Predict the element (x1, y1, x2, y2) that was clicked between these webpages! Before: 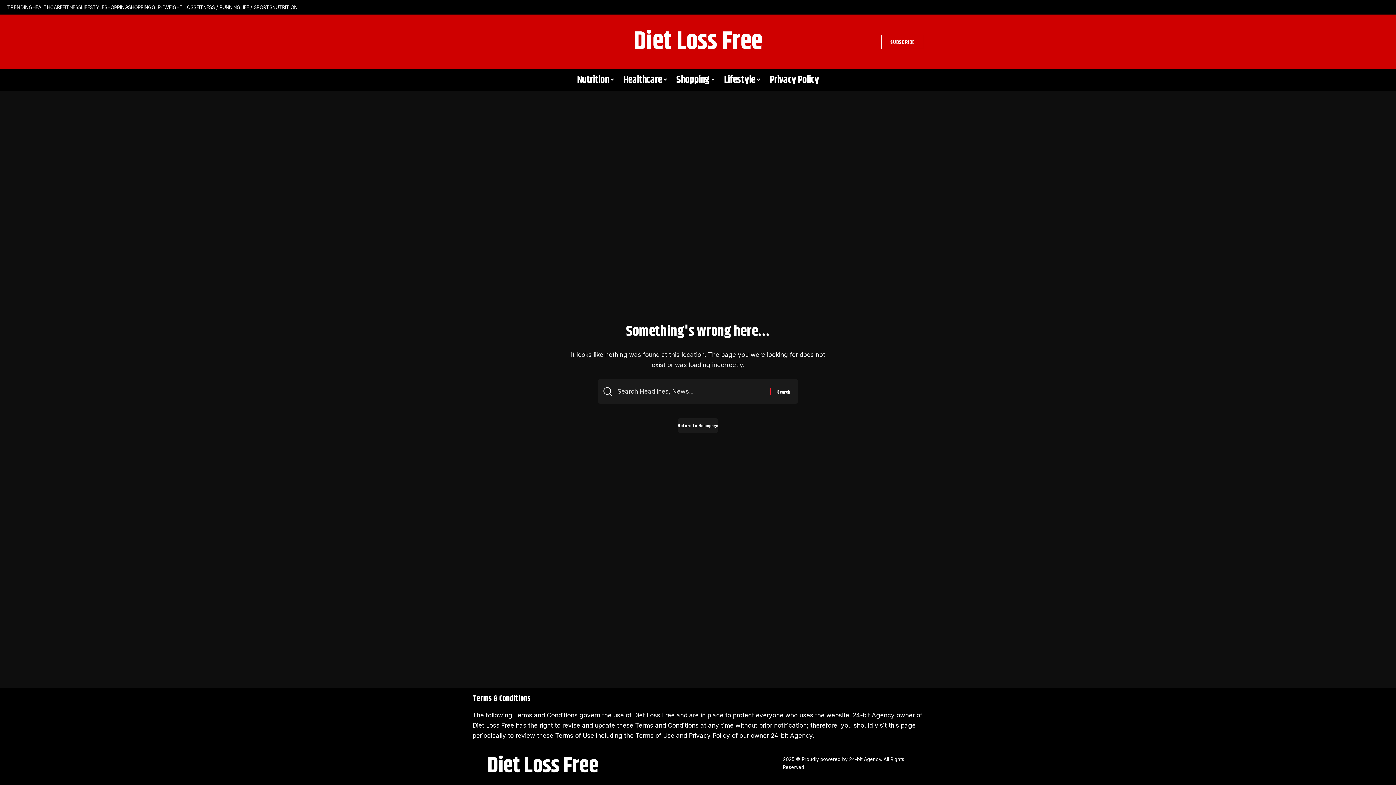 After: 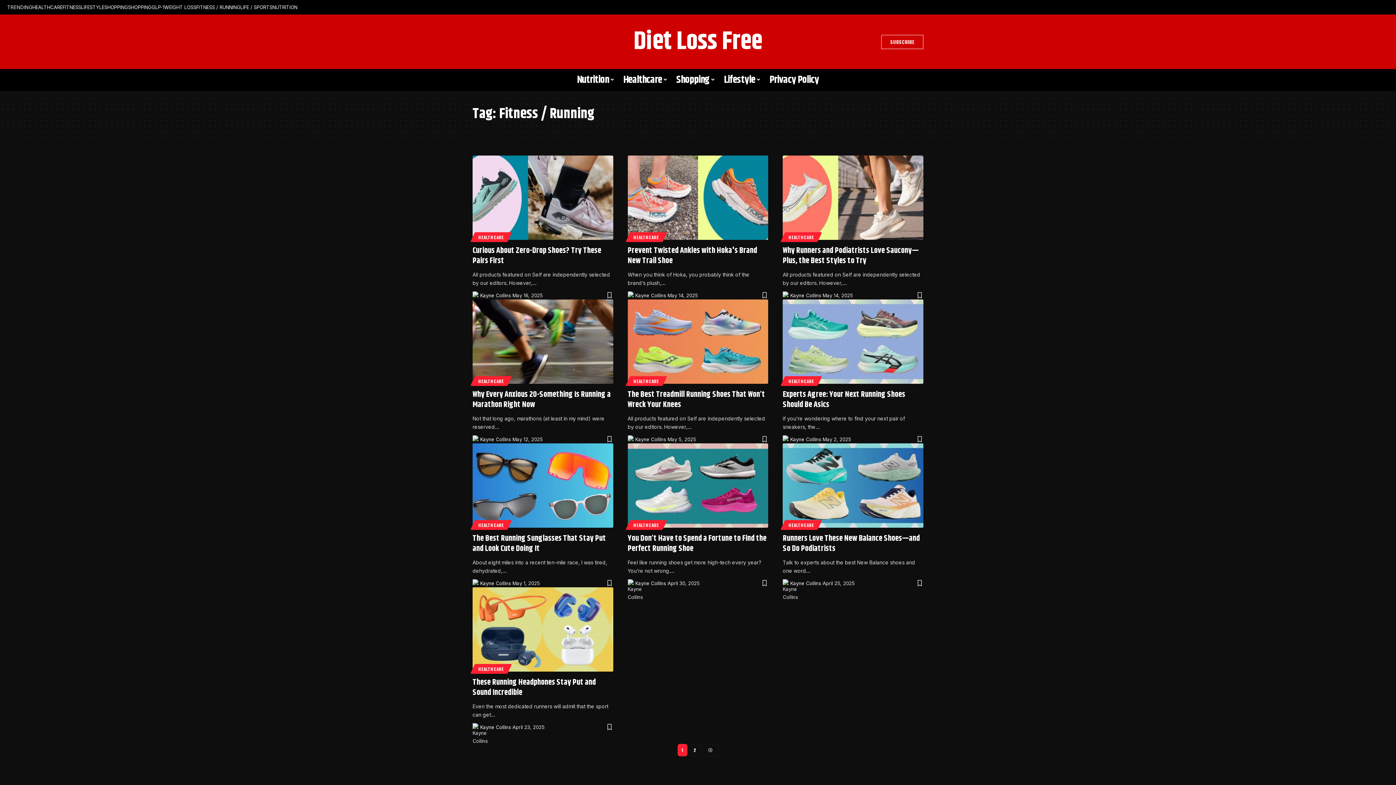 Action: label: FITNESS / RUNNING bbox: (196, 3, 240, 10)